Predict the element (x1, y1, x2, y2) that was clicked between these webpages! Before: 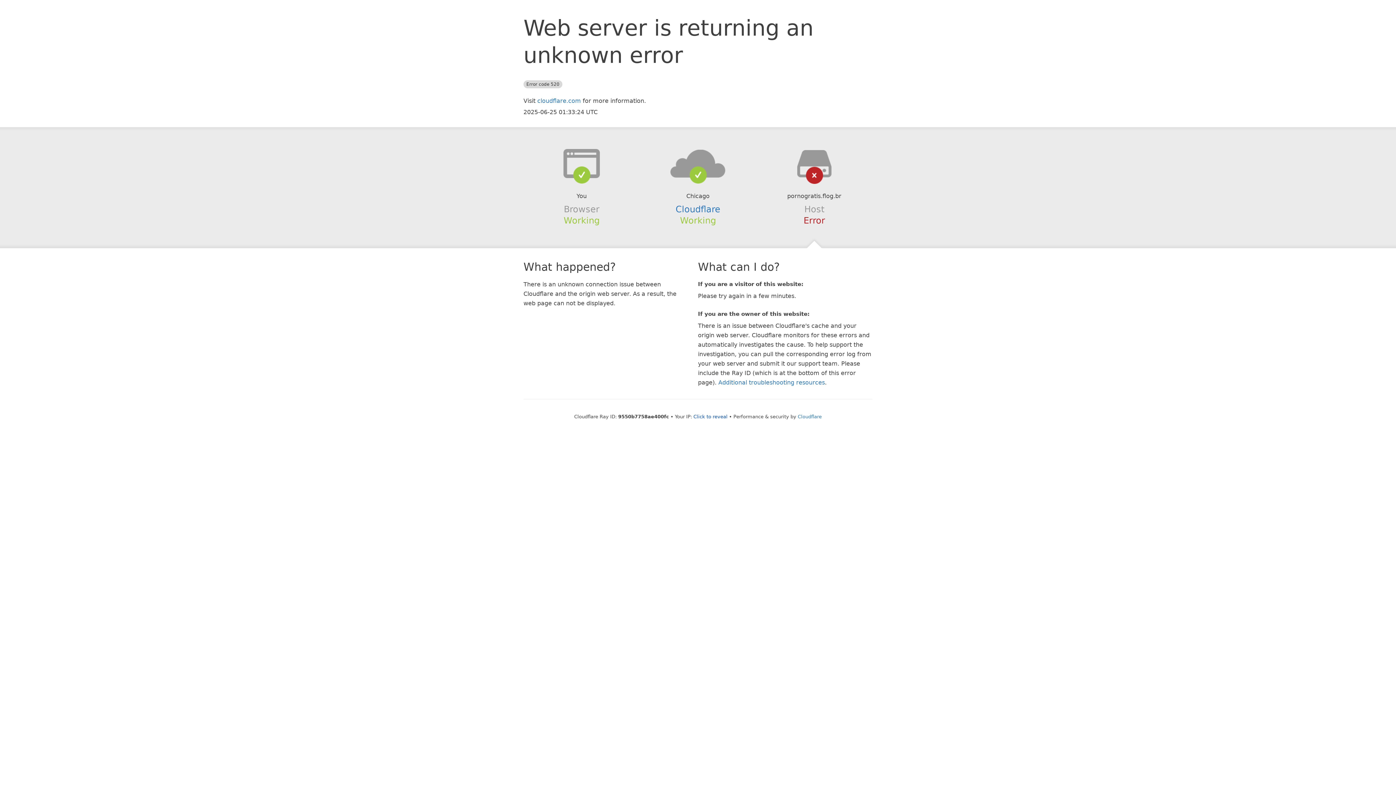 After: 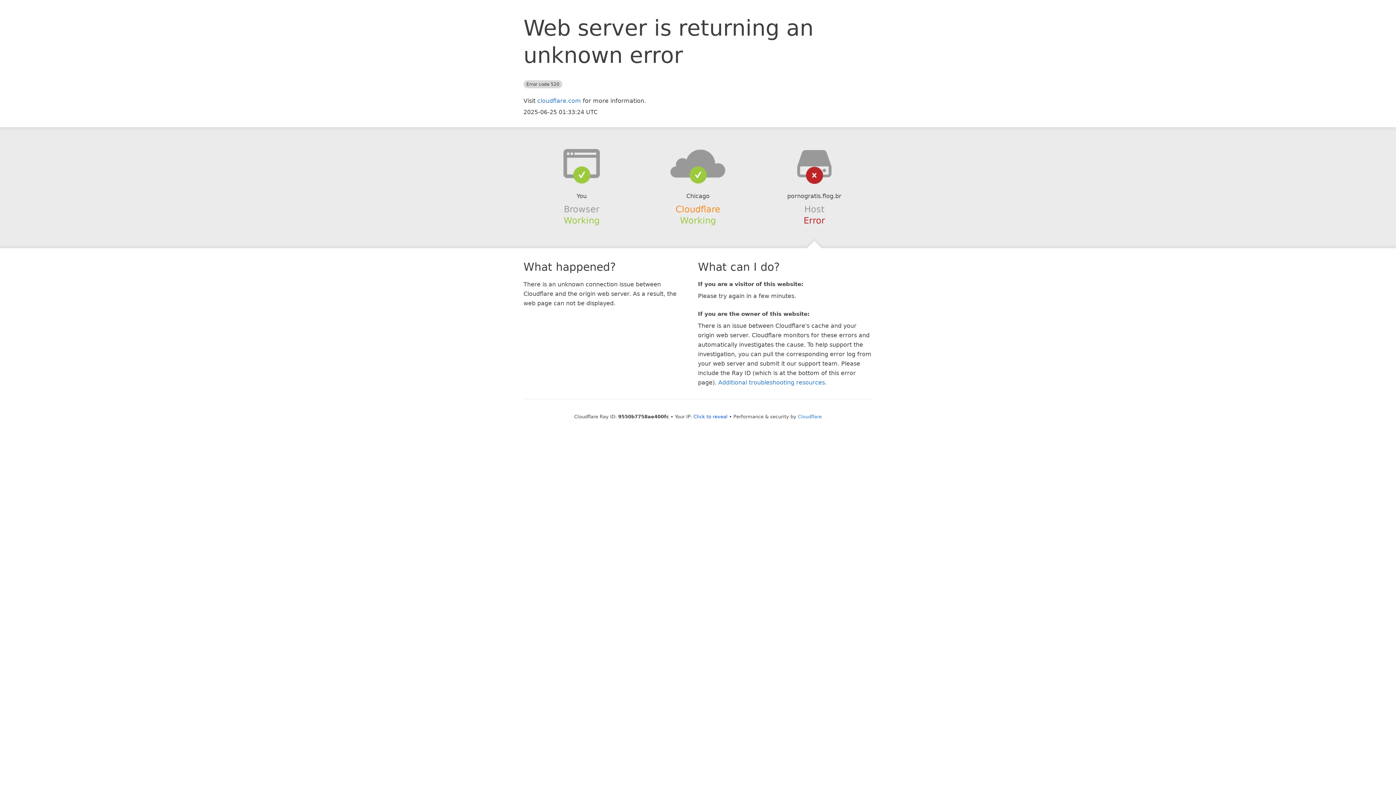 Action: bbox: (675, 204, 720, 214) label: Cloudflare